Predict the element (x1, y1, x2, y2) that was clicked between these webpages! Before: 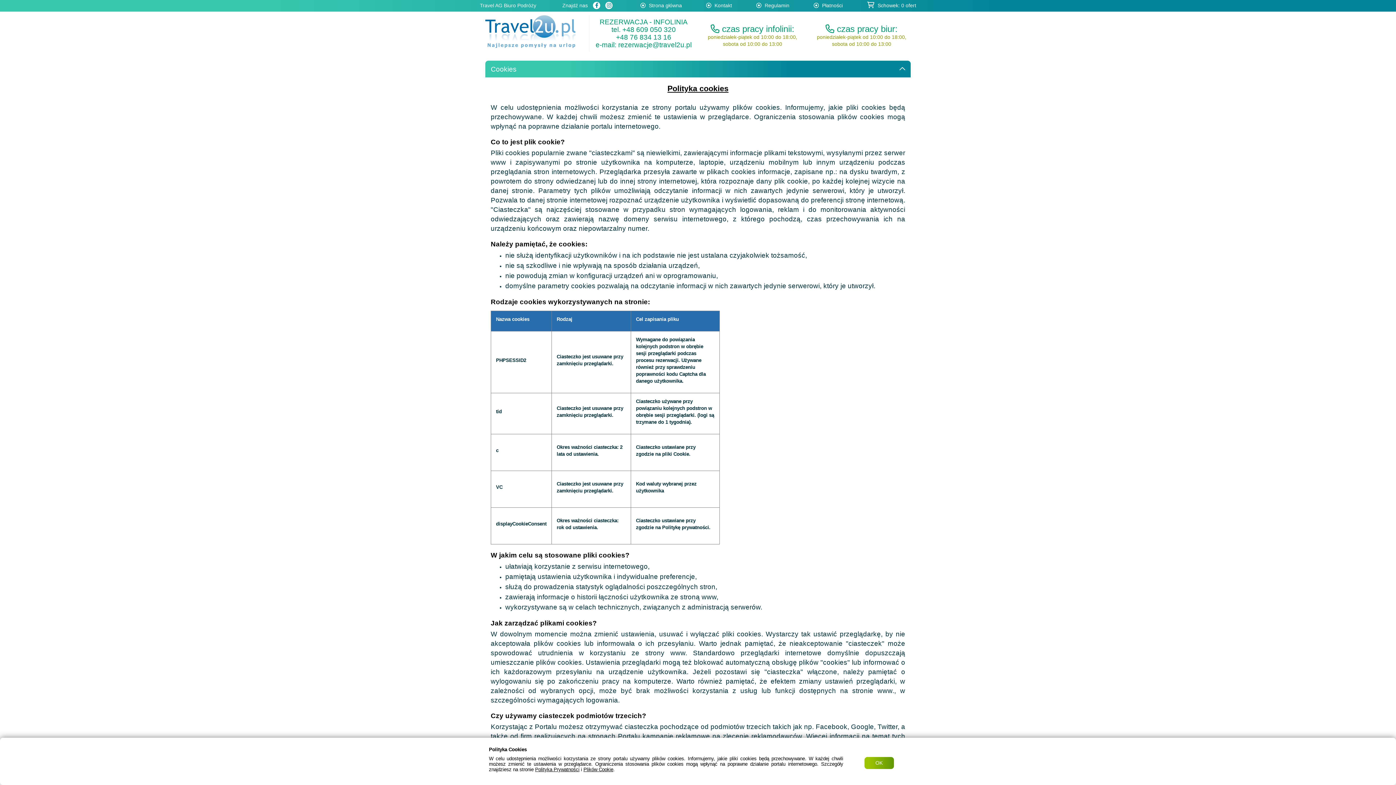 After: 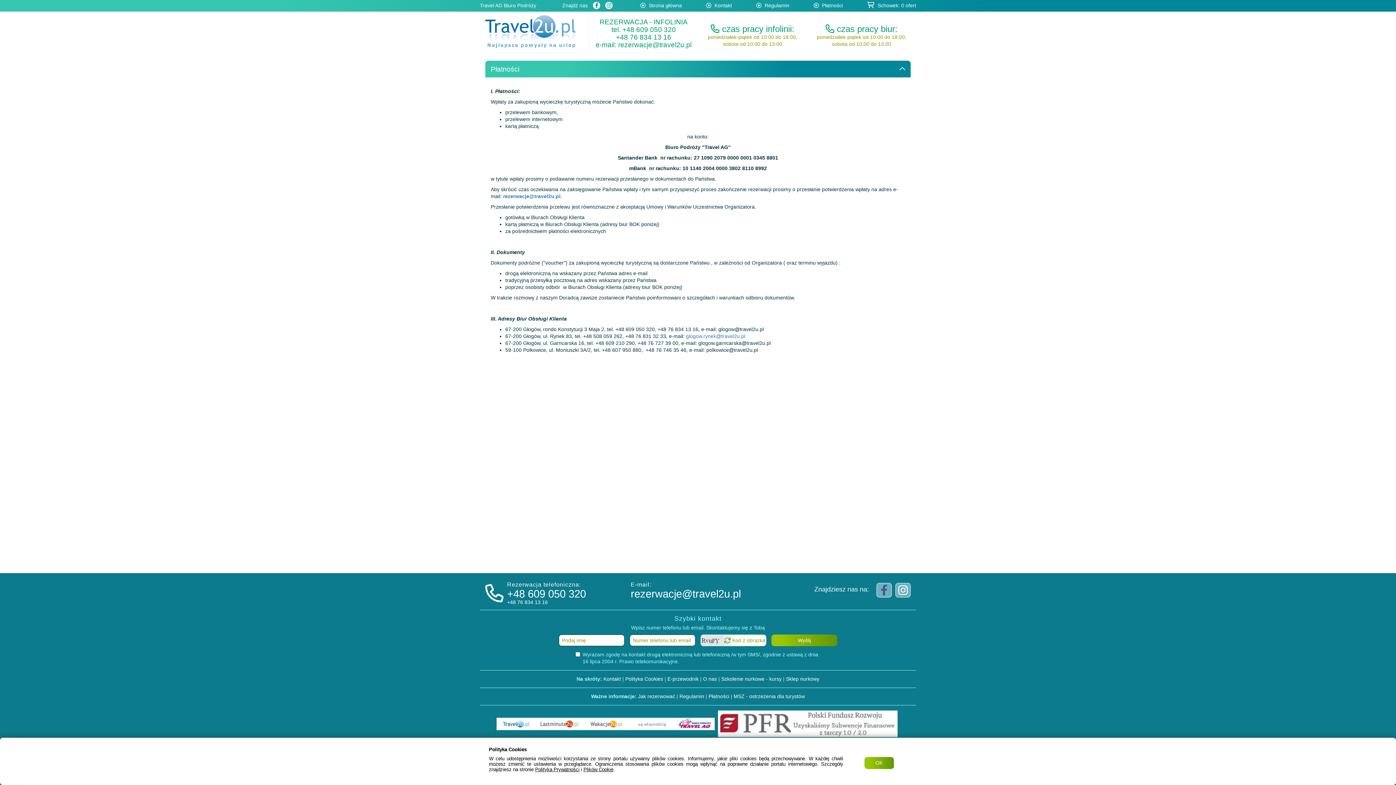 Action: label:  Płatności bbox: (813, 2, 842, 9)